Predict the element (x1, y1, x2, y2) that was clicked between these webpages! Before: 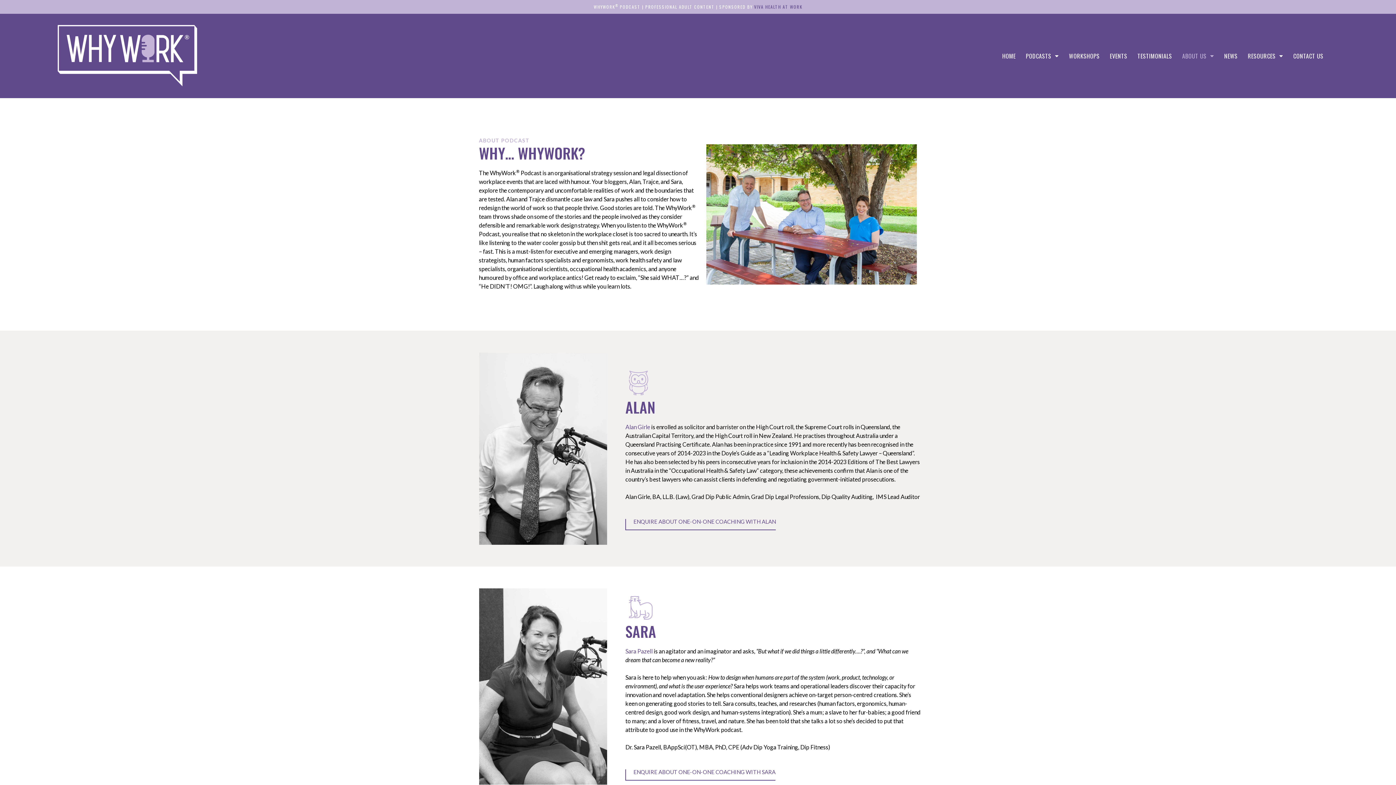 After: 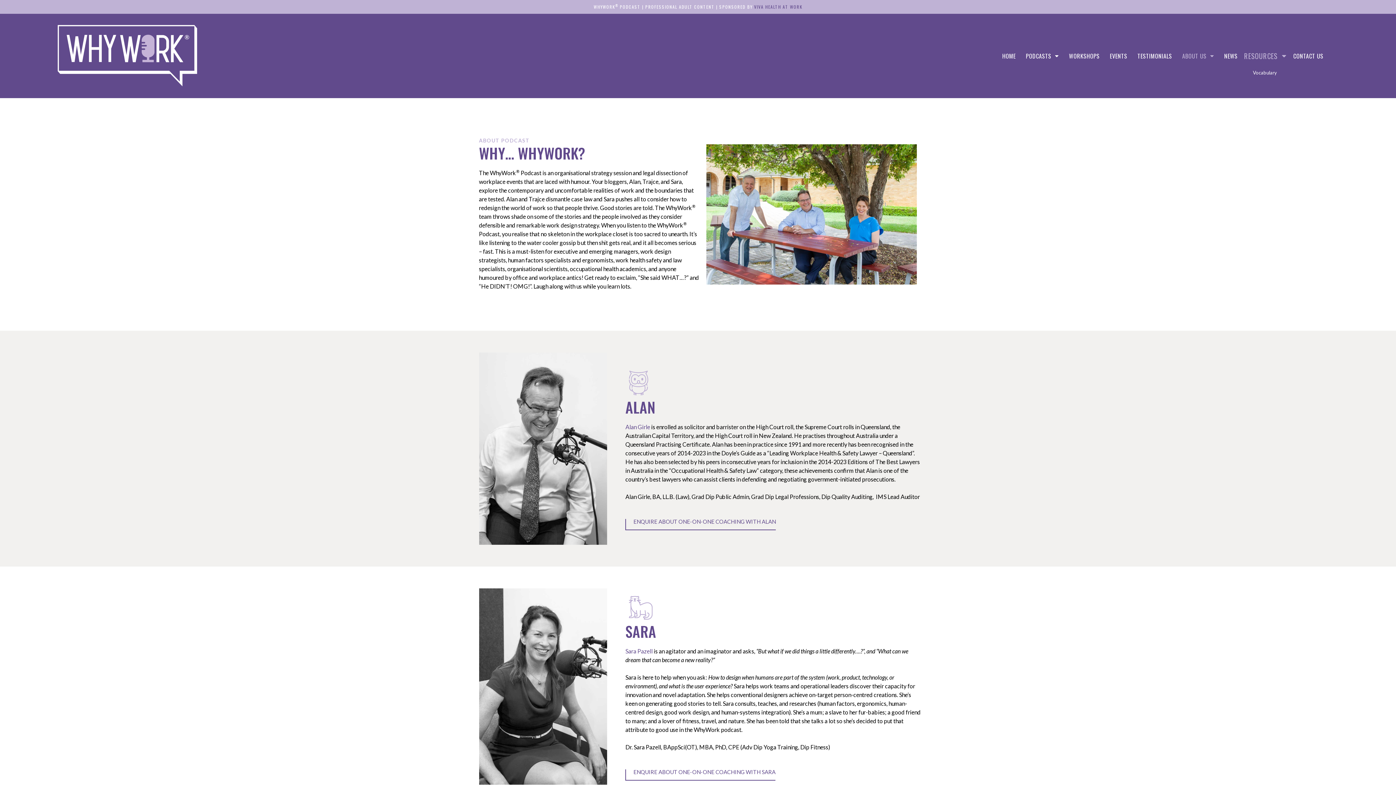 Action: bbox: (1243, 47, 1288, 64) label: RESOURCES